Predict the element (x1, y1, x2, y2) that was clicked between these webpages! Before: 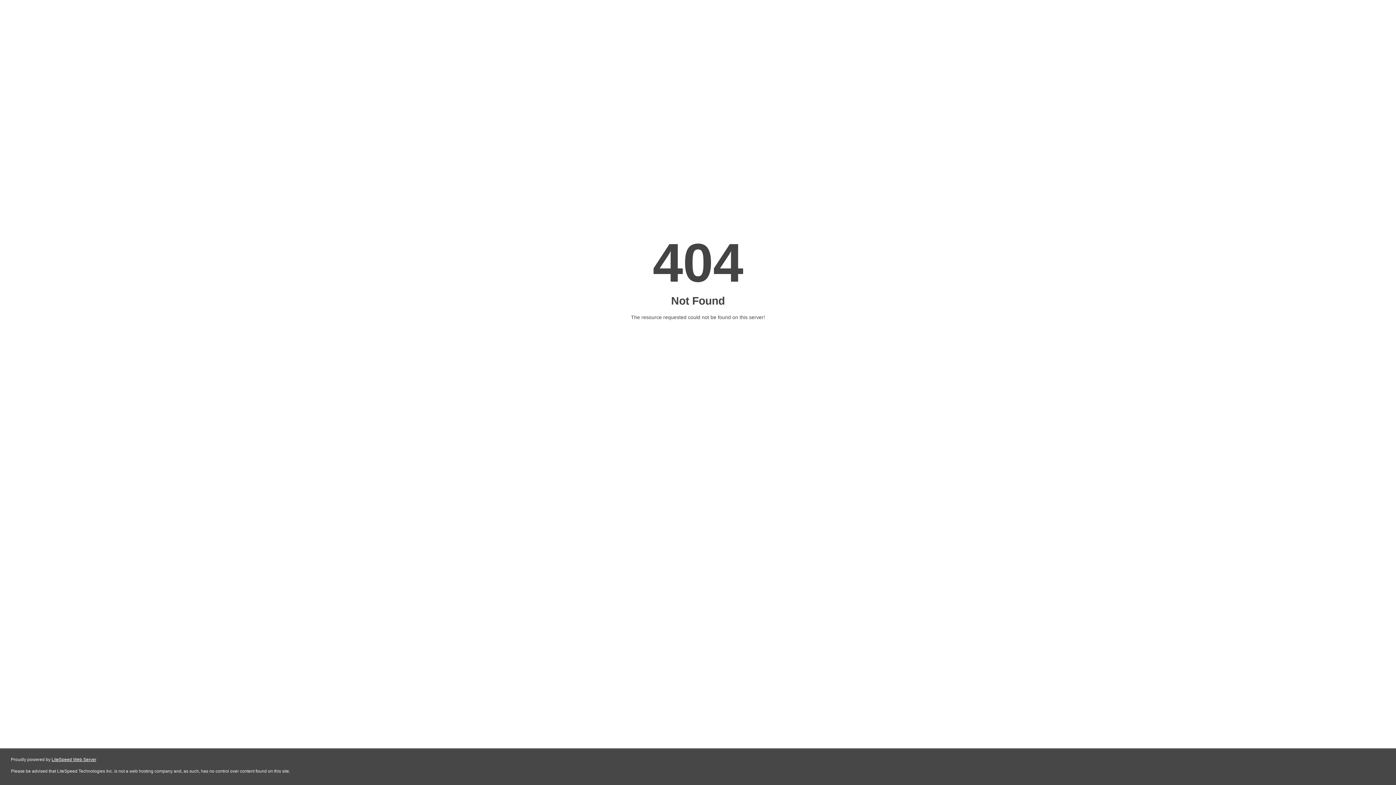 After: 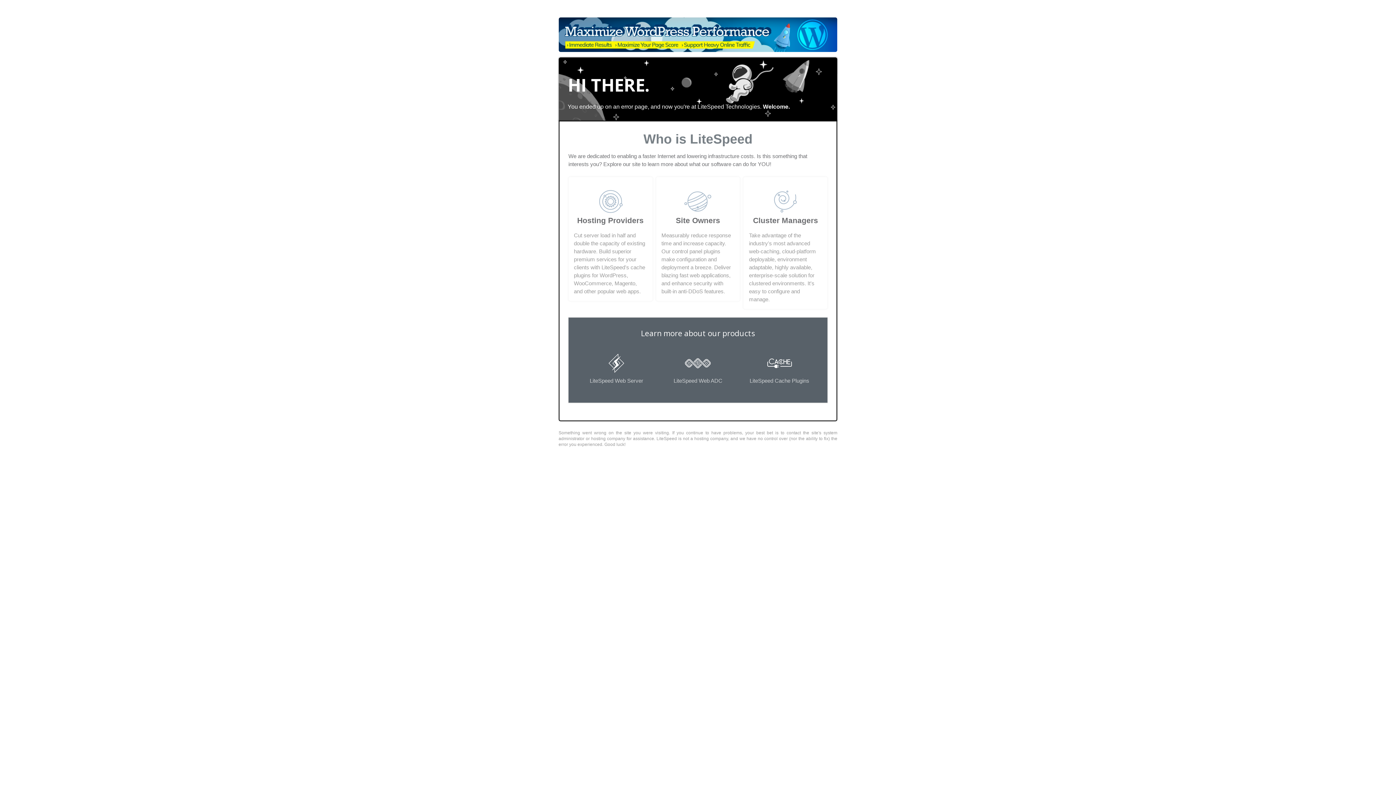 Action: label: LiteSpeed Web Server bbox: (51, 757, 96, 762)